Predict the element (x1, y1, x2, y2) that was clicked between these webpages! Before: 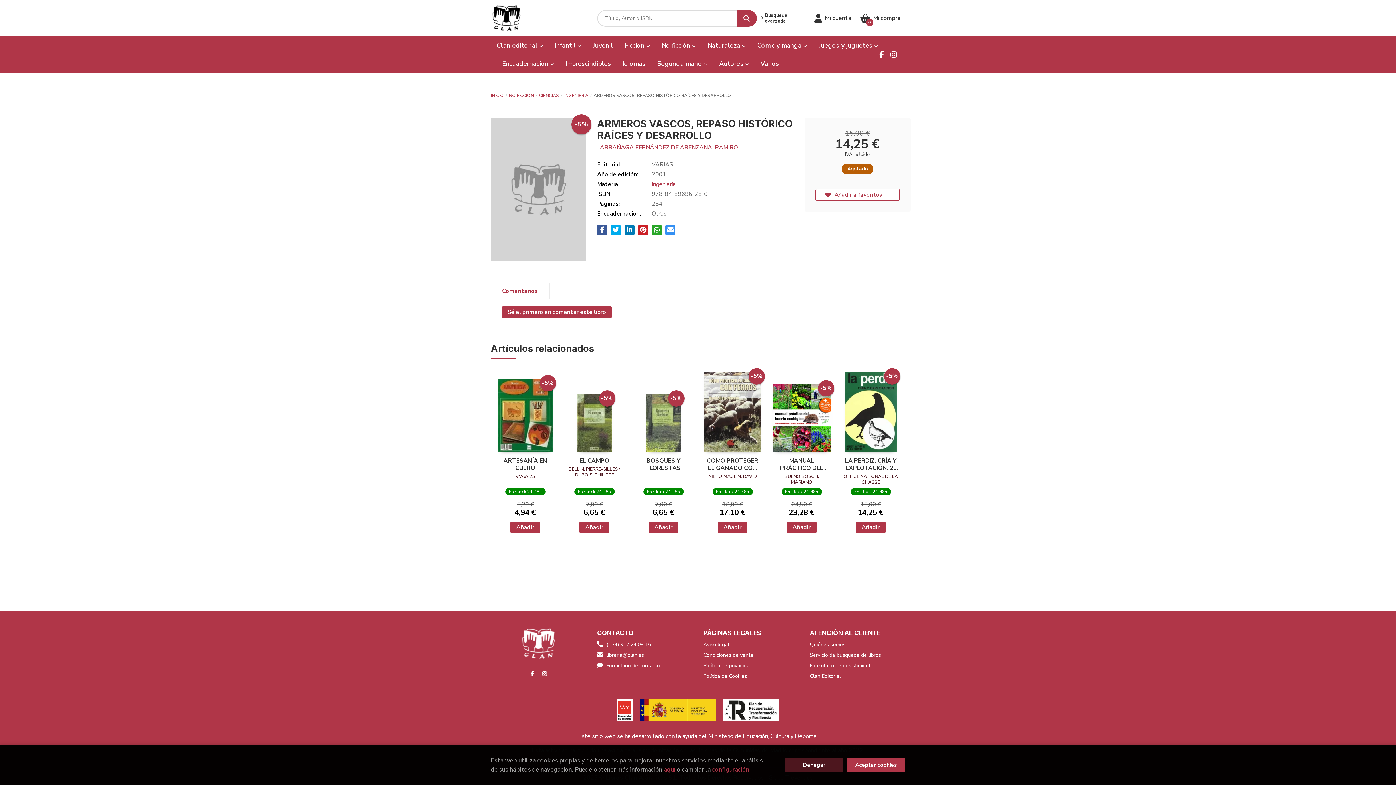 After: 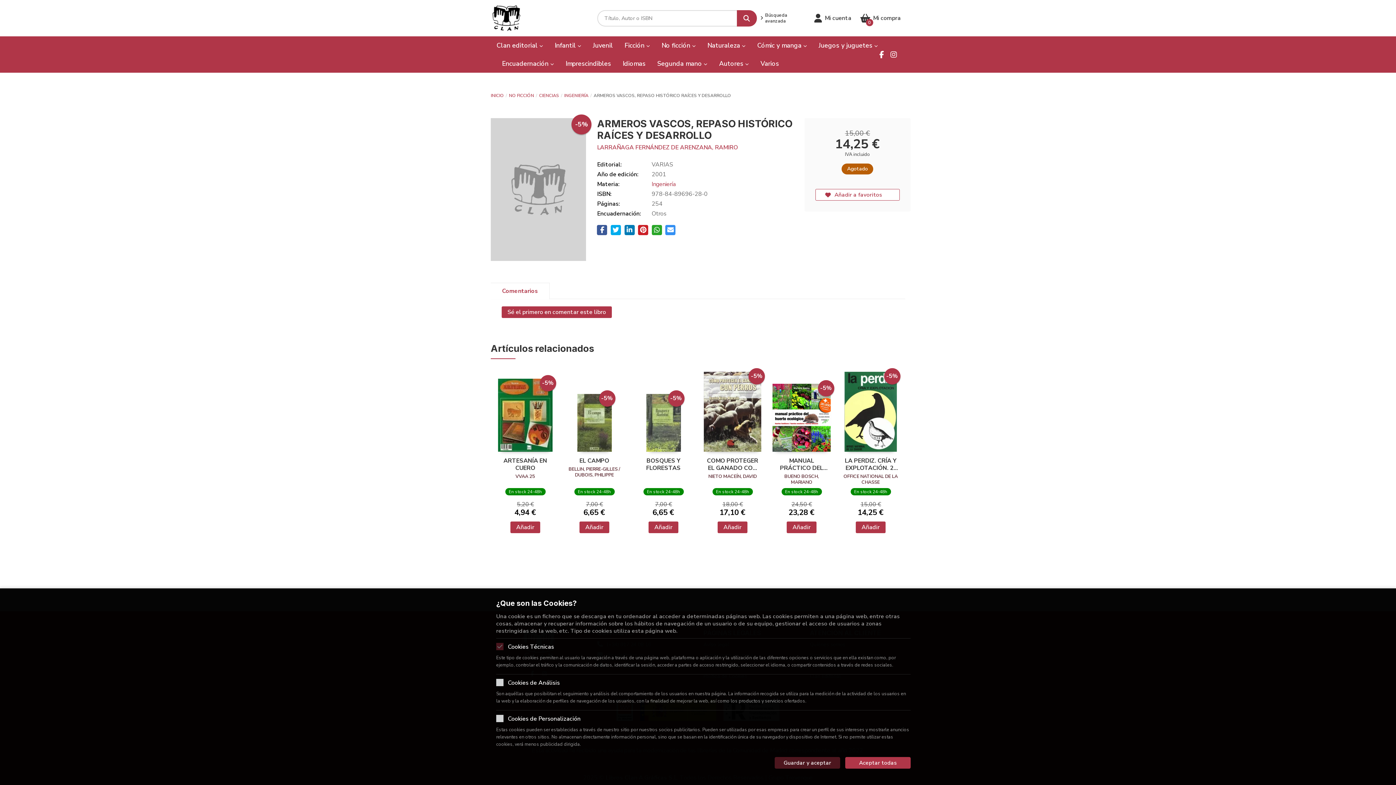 Action: label: configuración bbox: (712, 765, 749, 774)